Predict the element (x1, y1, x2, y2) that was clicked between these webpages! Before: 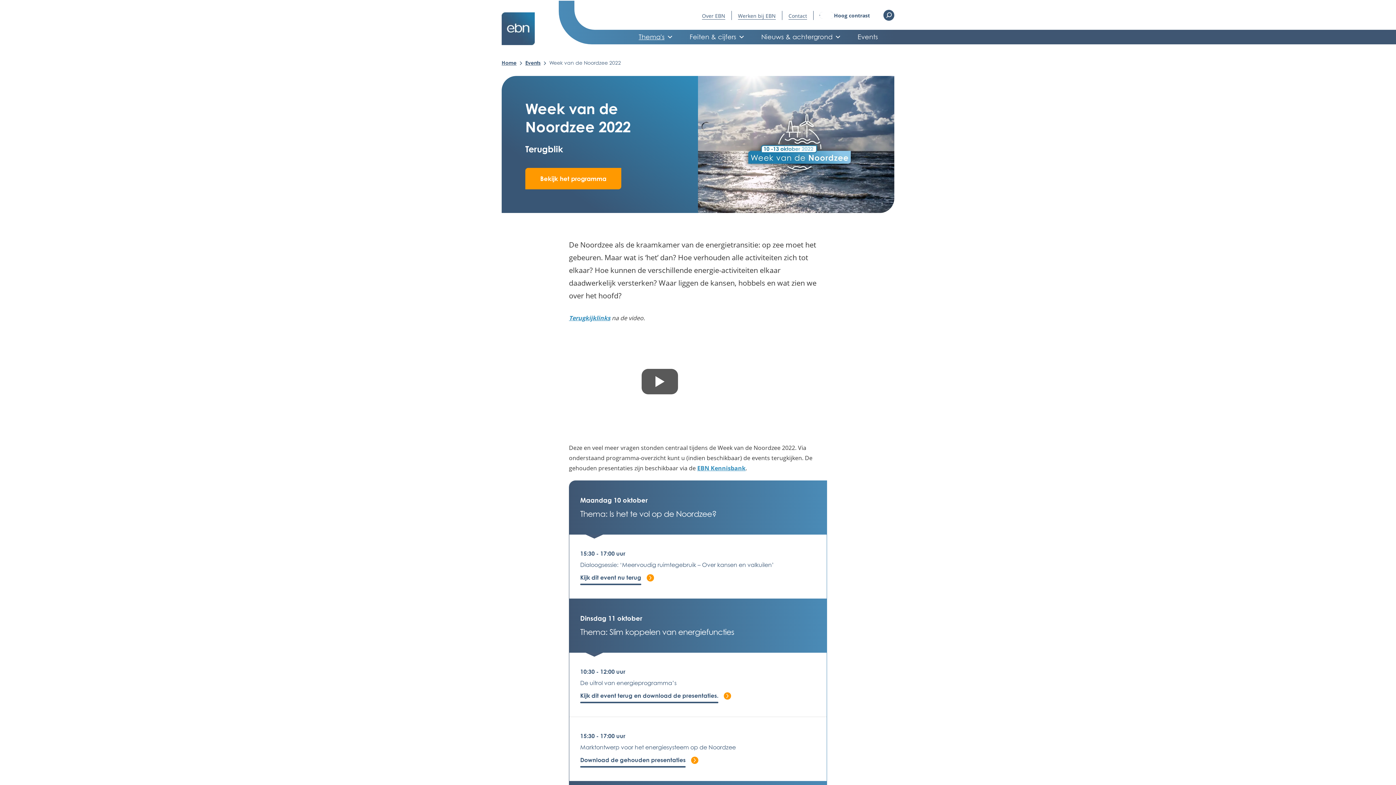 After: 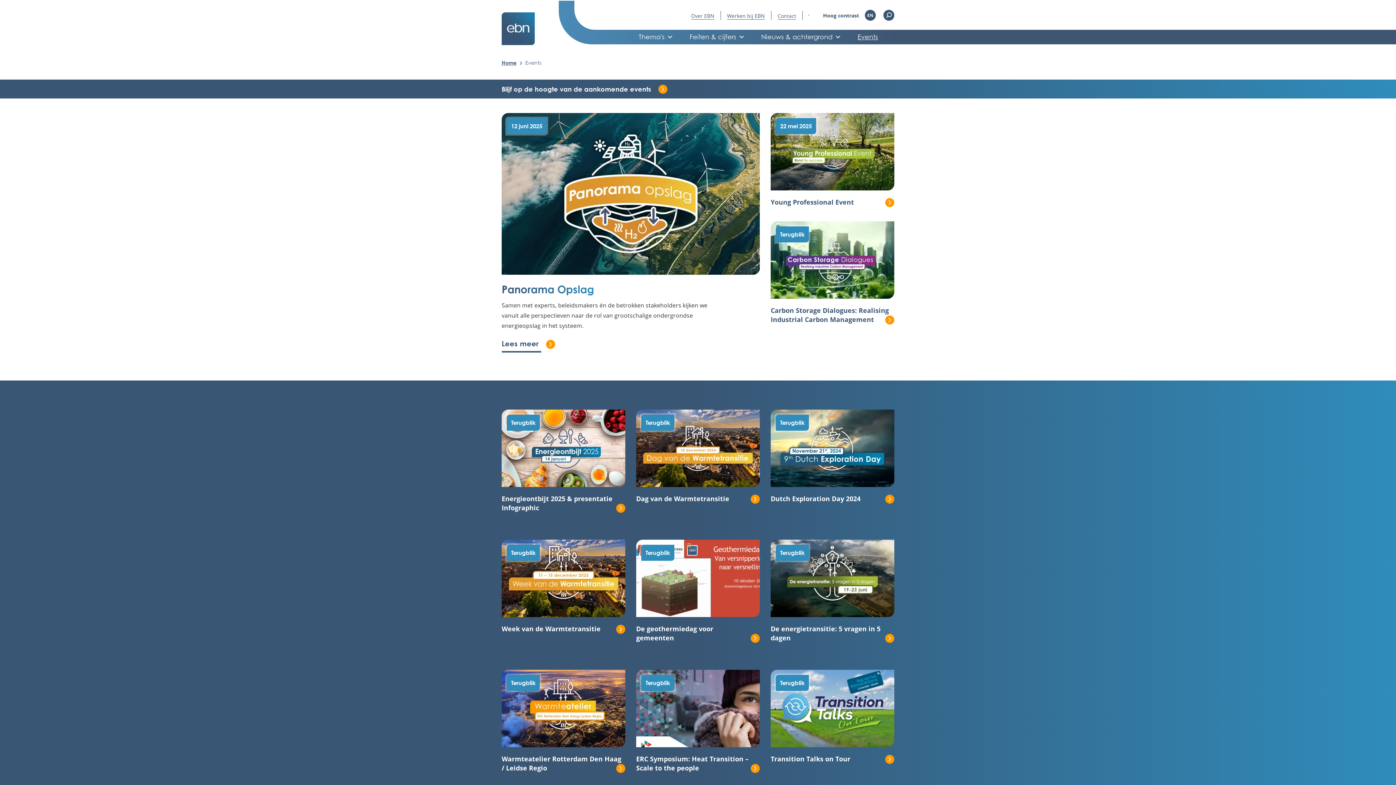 Action: label: Events bbox: (857, 29, 878, 44)